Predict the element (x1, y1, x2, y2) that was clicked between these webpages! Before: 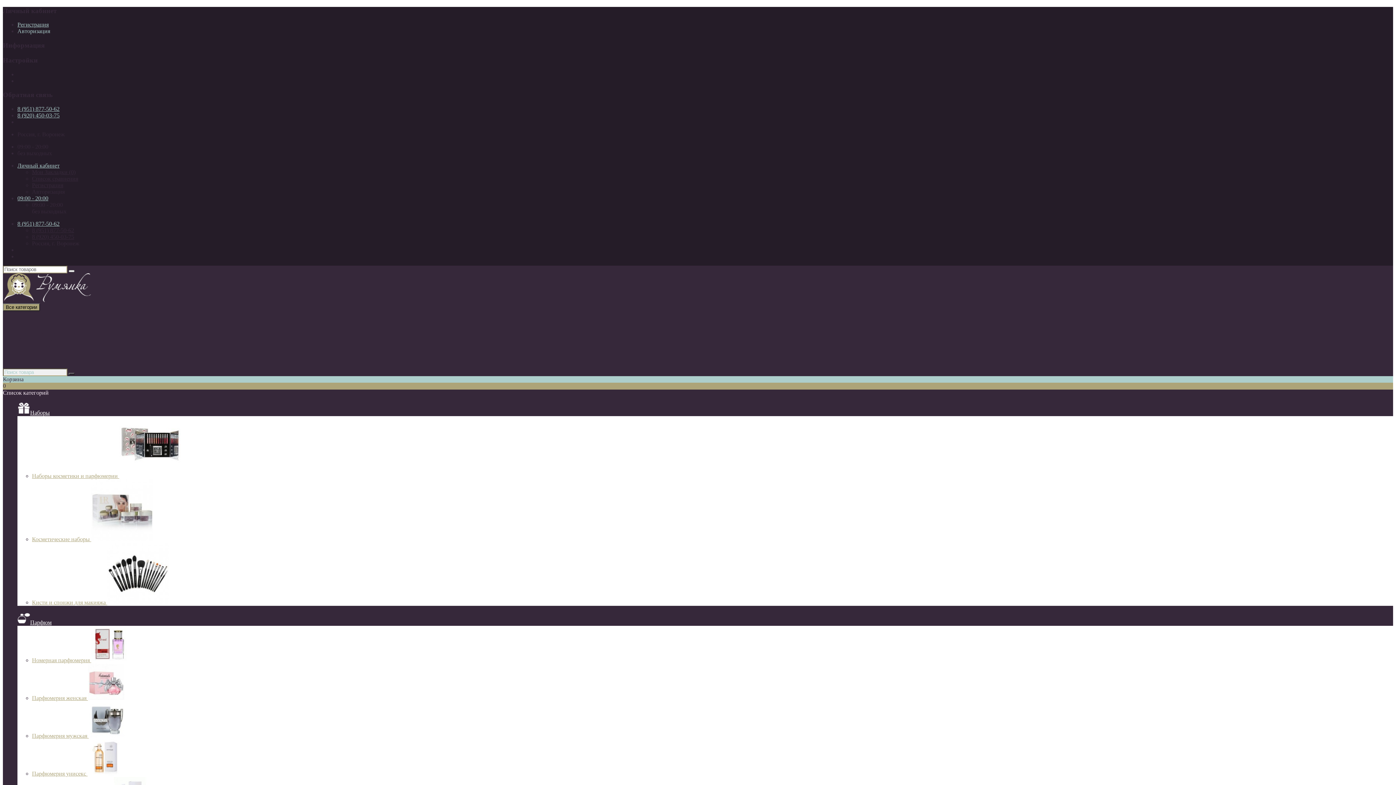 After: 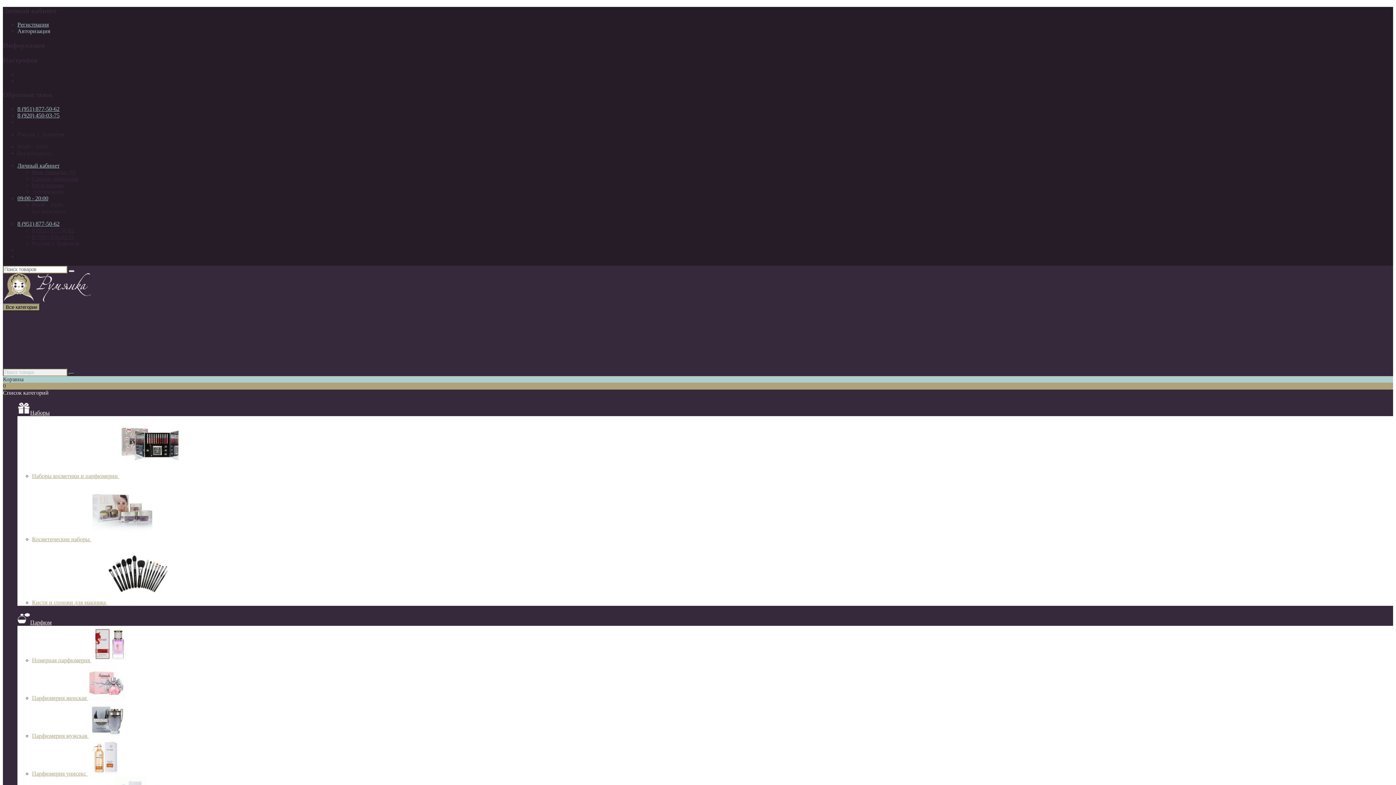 Action: bbox: (68, 270, 74, 272)